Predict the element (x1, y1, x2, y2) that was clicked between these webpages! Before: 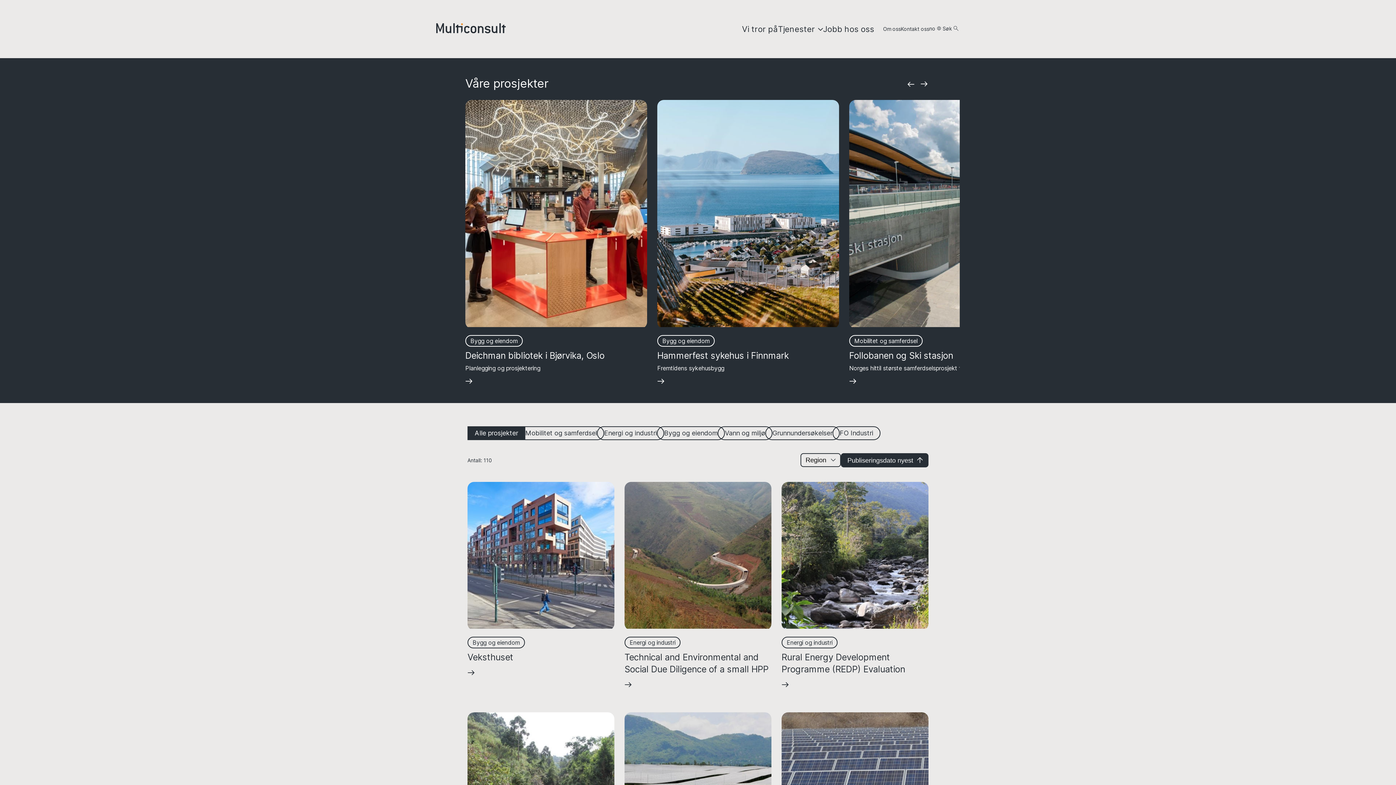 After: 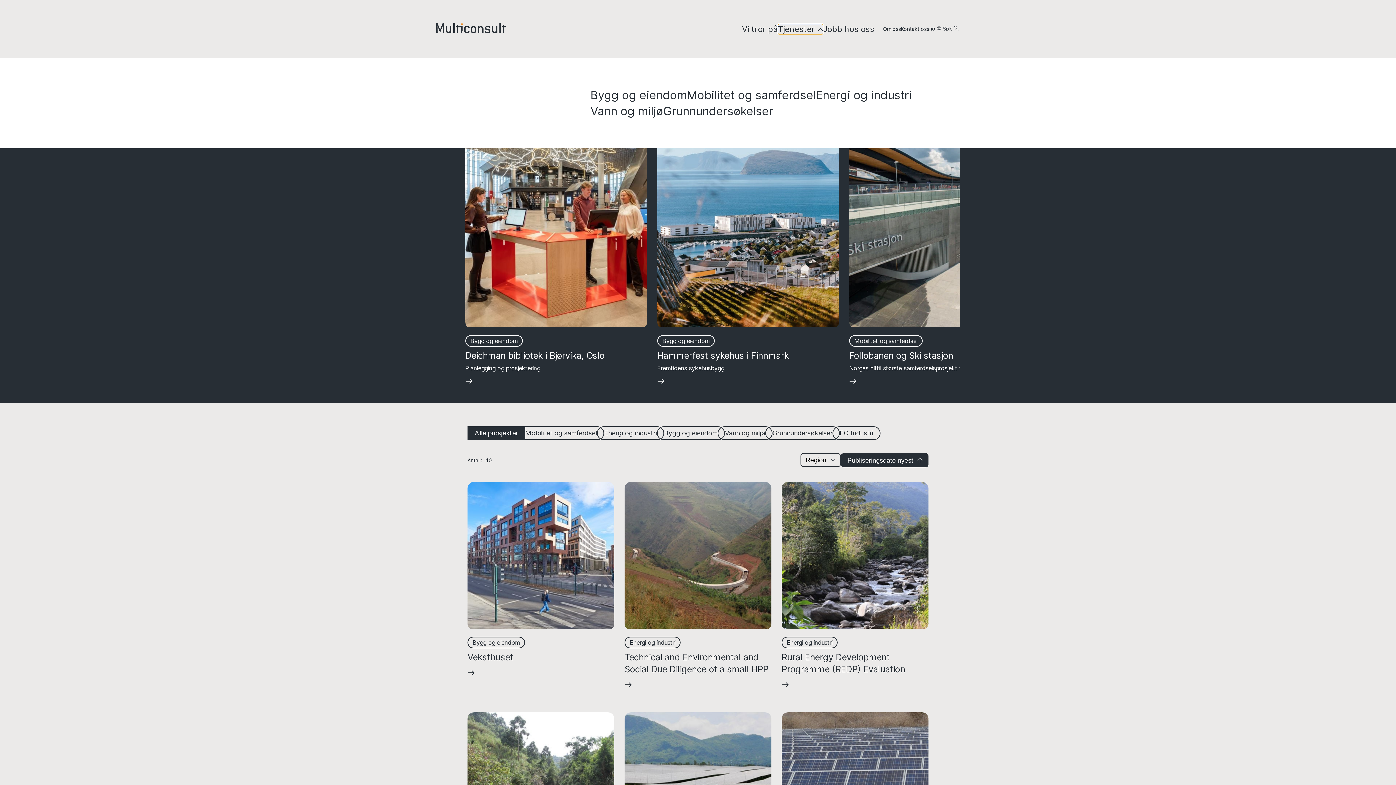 Action: label: Tjenester bbox: (778, 24, 823, 34)